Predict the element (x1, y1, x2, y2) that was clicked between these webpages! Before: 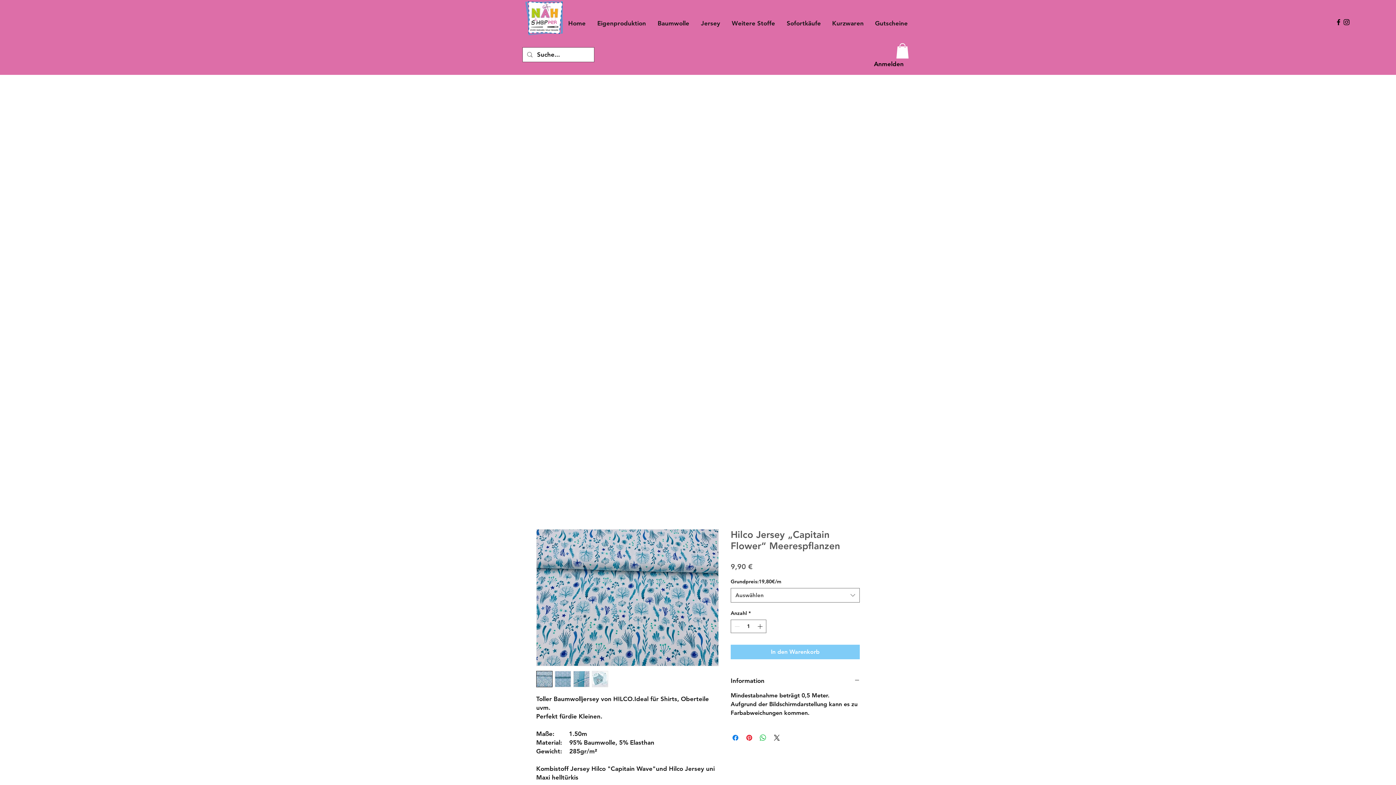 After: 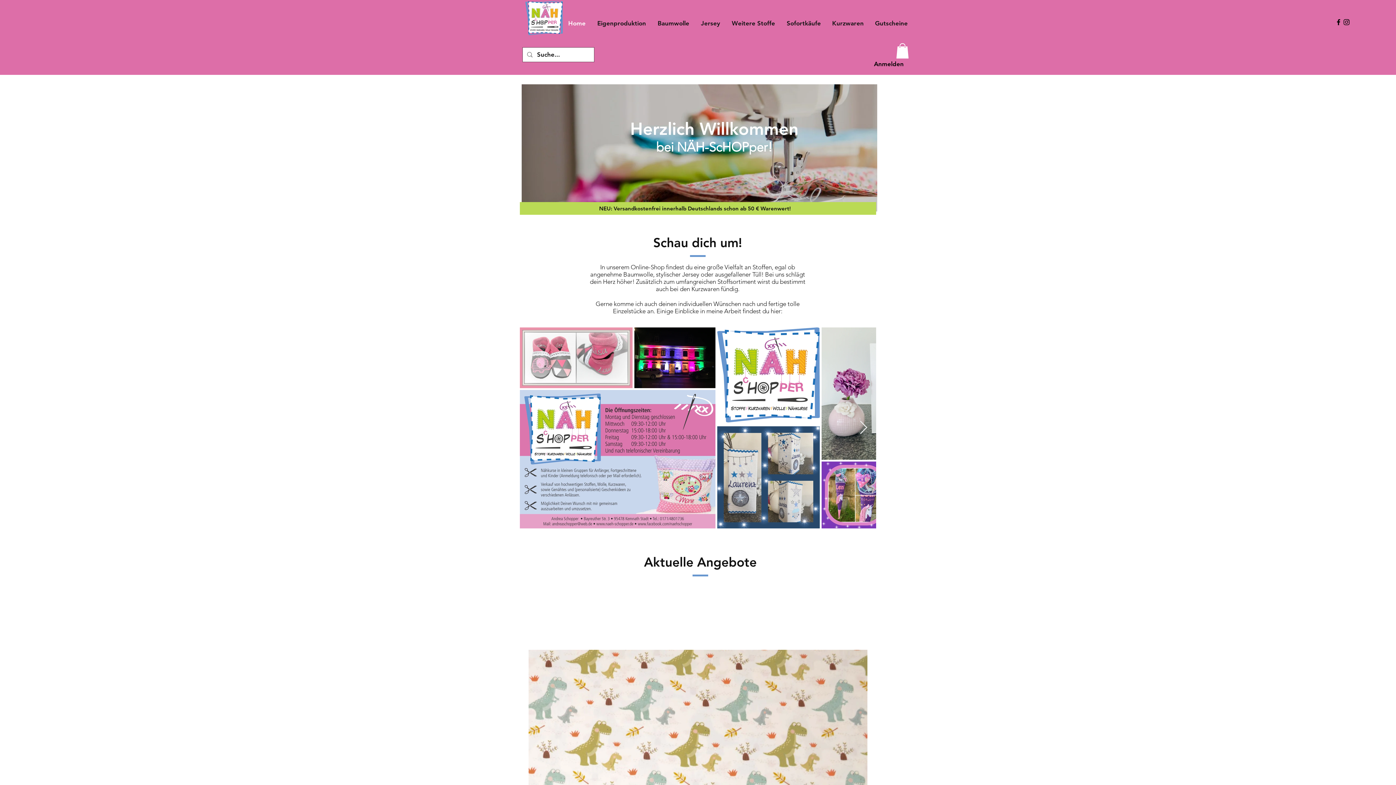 Action: label: Home bbox: (562, 7, 592, 39)